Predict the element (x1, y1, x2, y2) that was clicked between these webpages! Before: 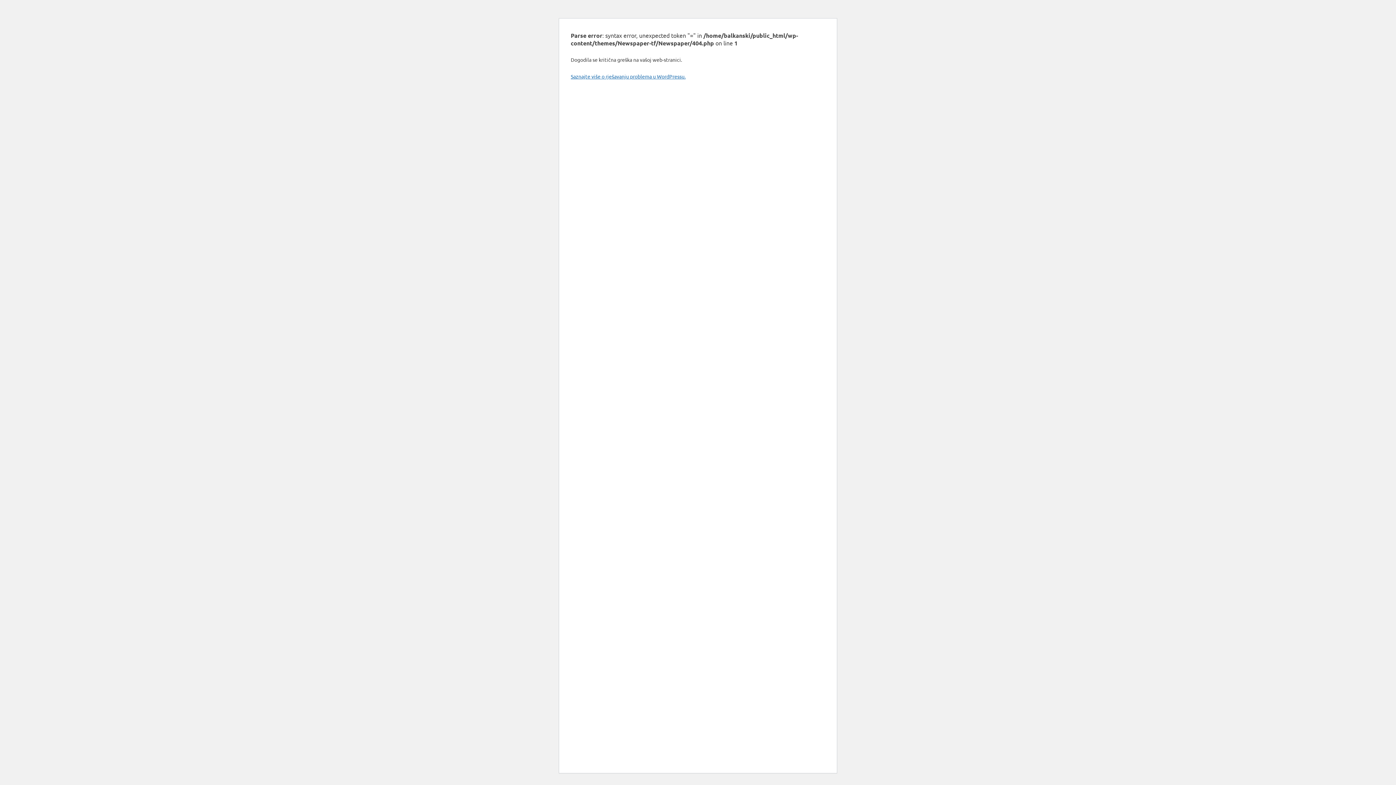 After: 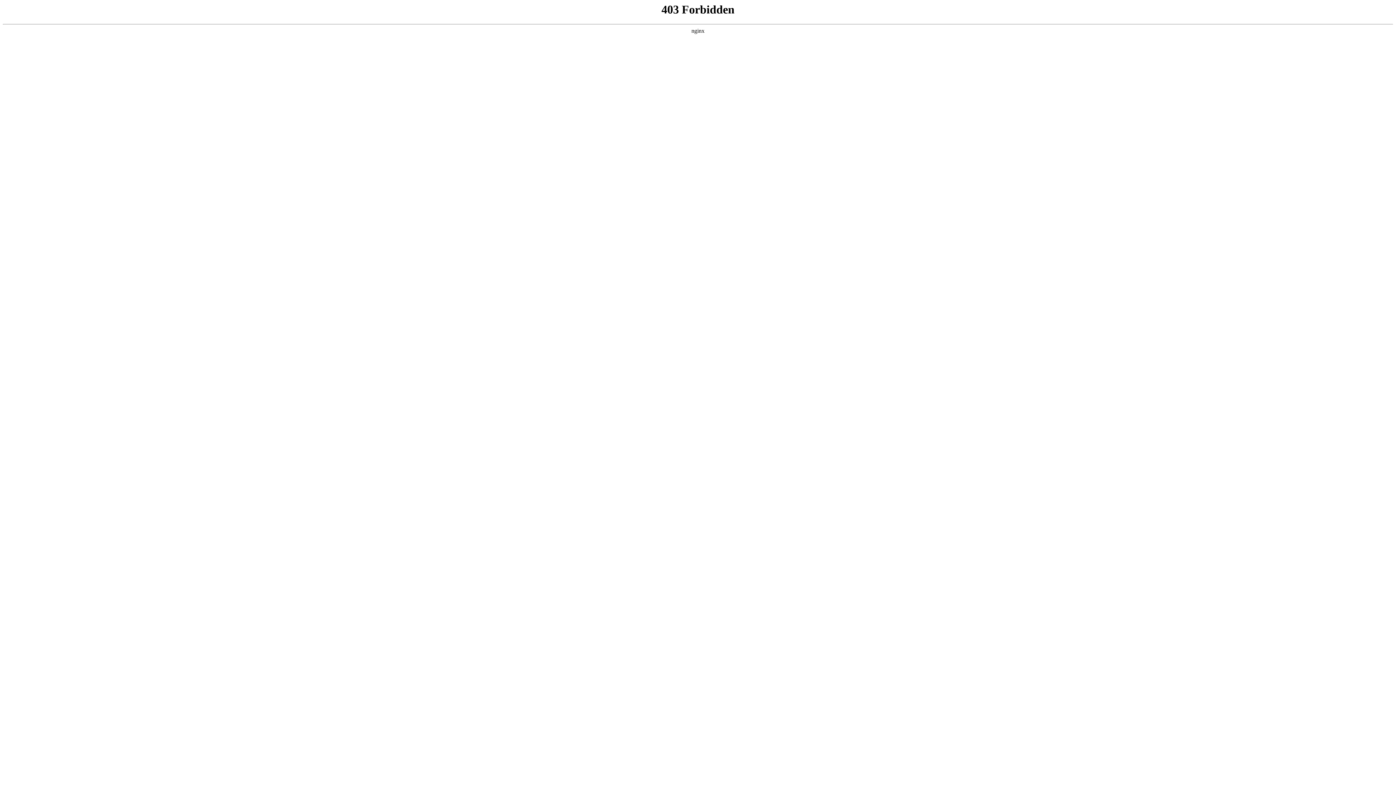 Action: label: Saznajte više o rješavanju problema u WordPressu. bbox: (570, 73, 685, 79)